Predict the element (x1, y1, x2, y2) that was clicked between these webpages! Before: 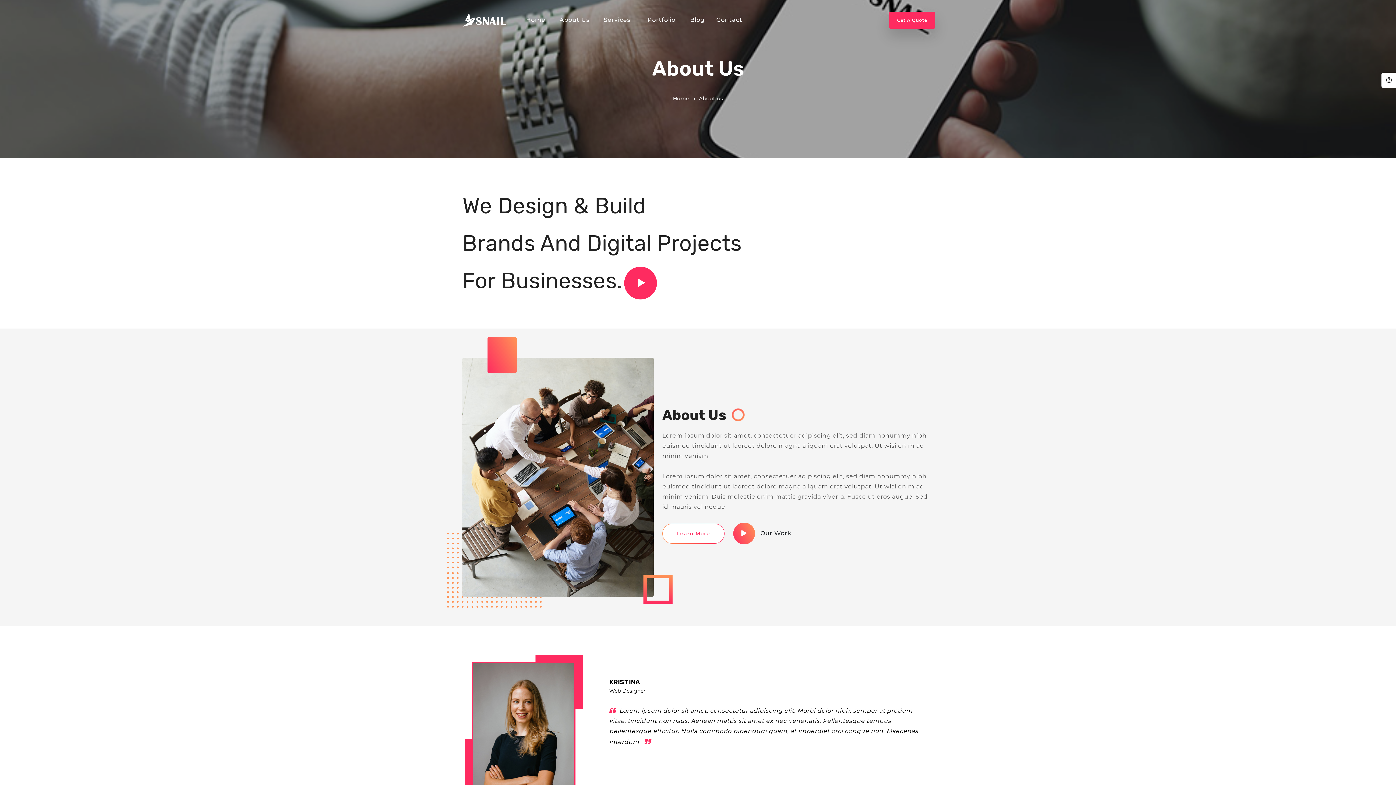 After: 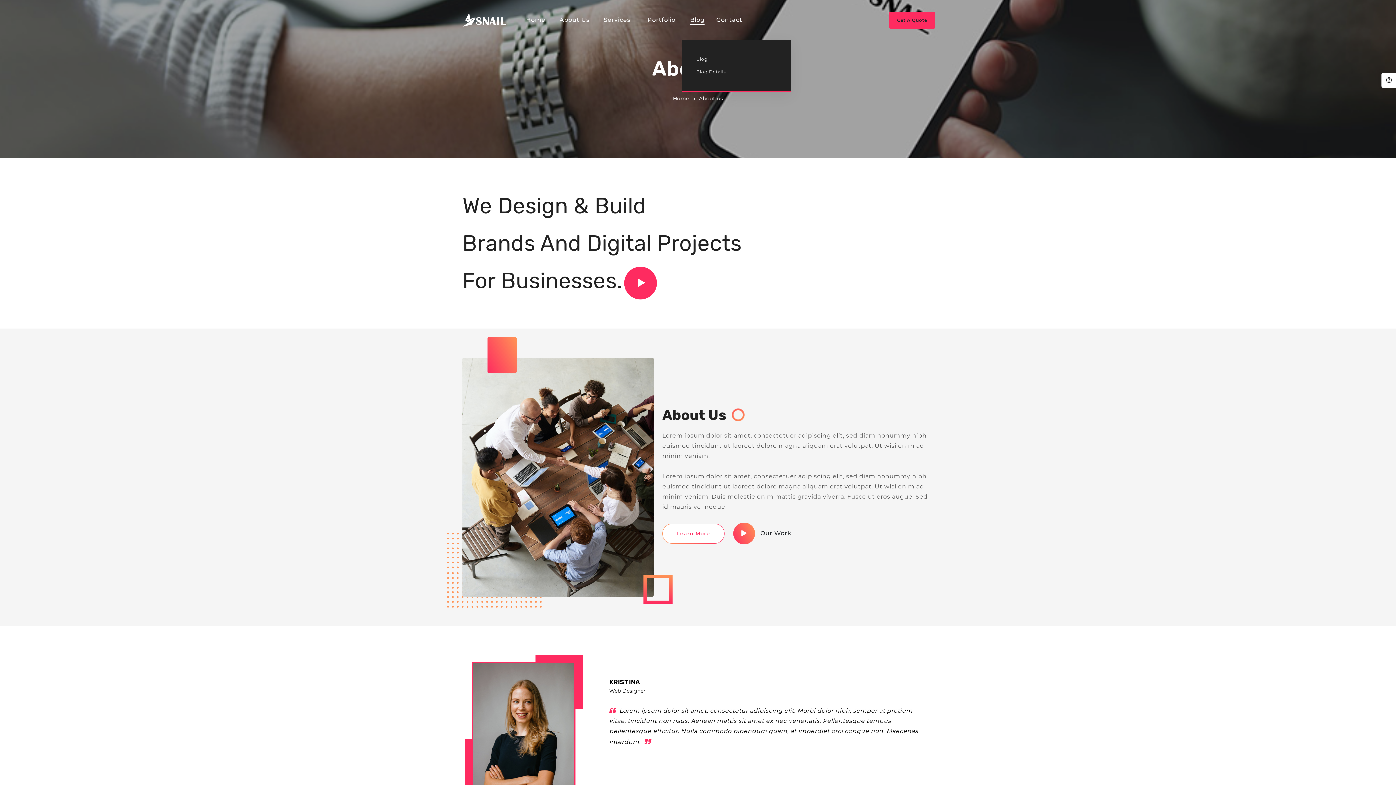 Action: bbox: (684, 1, 707, 38) label: Blog